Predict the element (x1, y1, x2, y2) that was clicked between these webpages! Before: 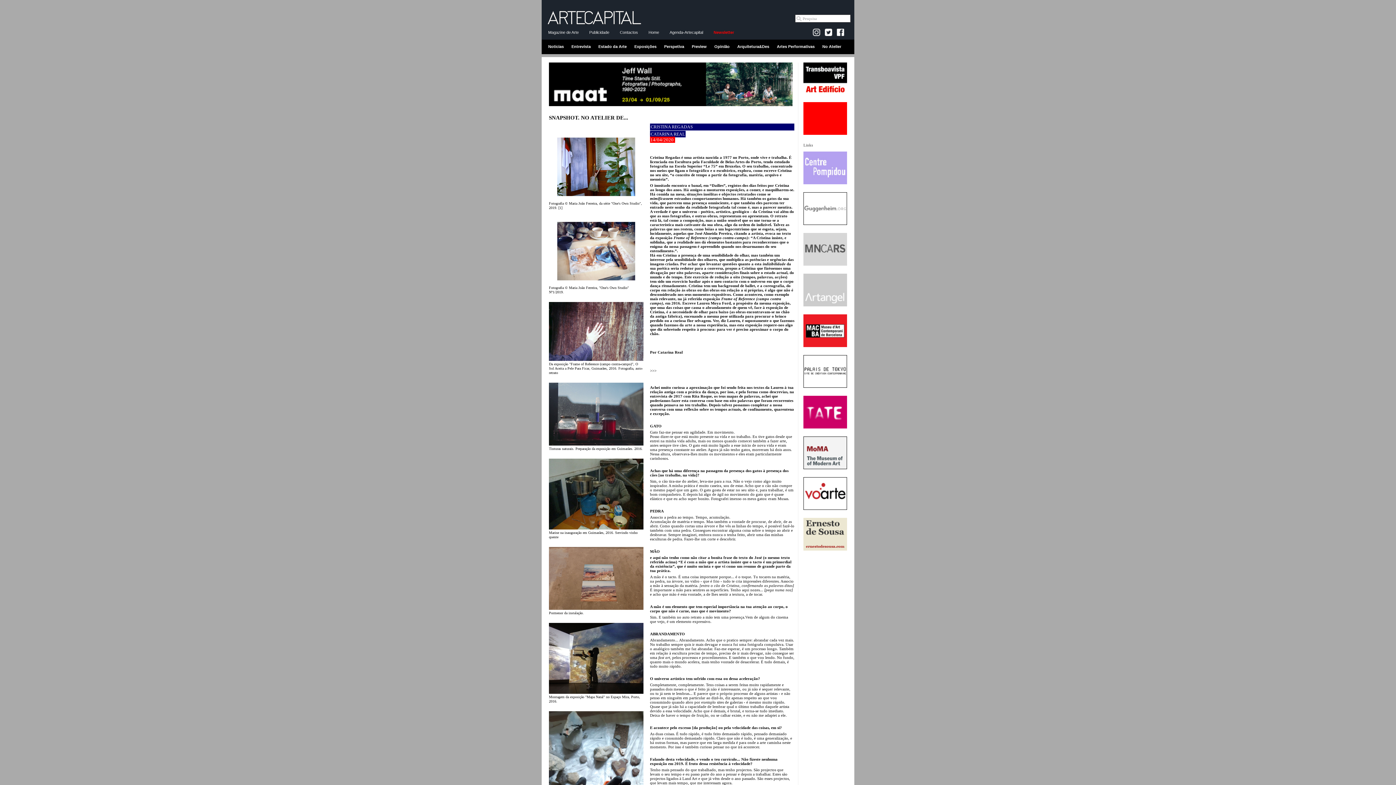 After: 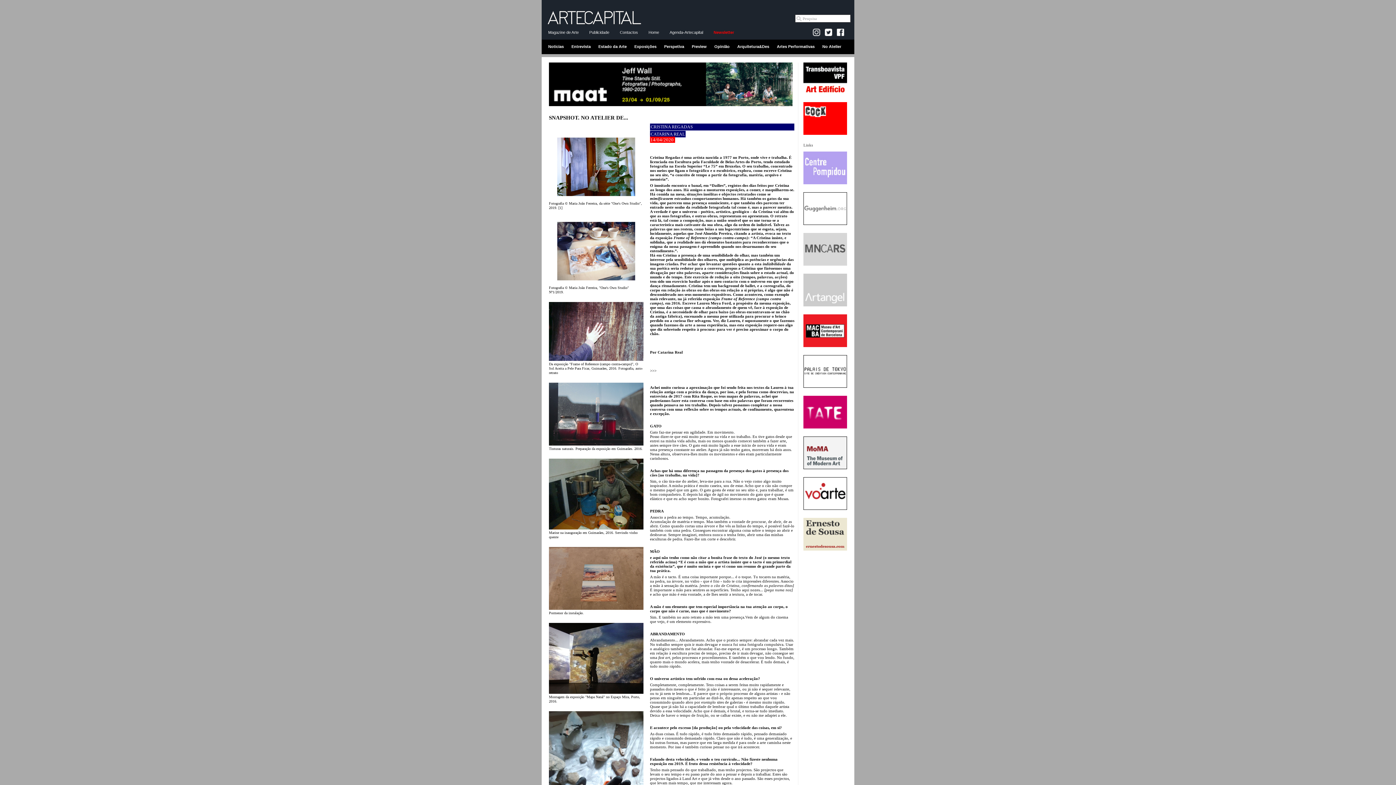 Action: bbox: (549, 102, 792, 106)